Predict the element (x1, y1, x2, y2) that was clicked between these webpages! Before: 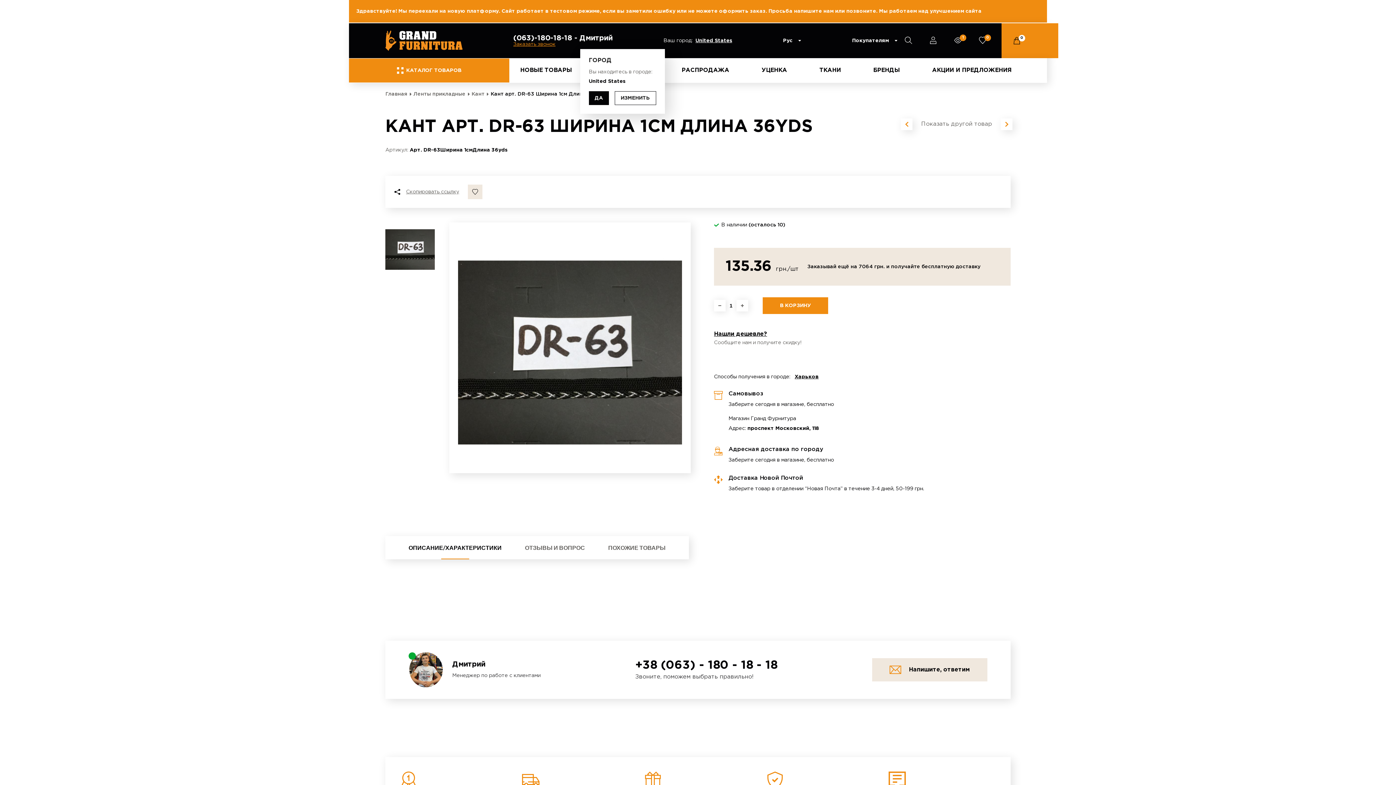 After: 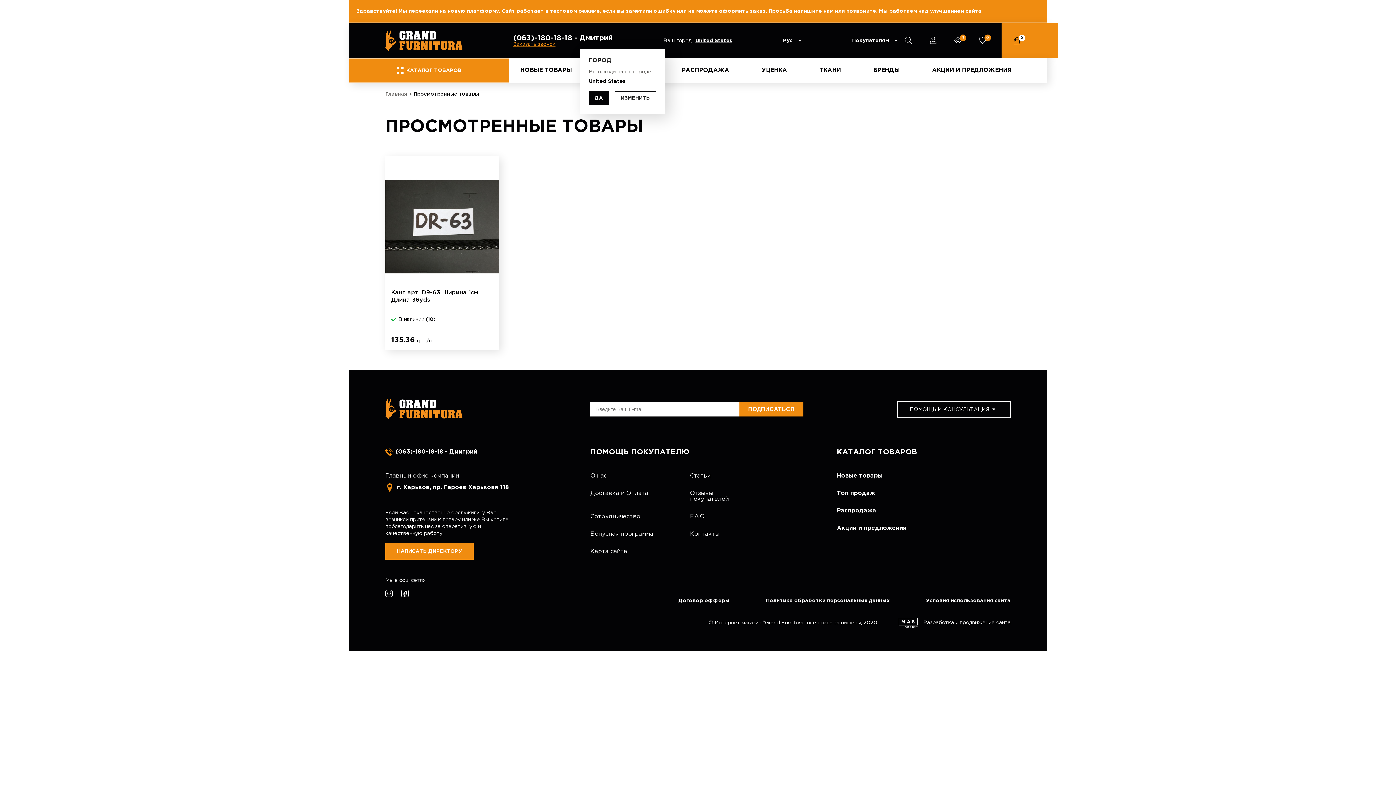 Action: label: 1 bbox: (954, 36, 961, 44)